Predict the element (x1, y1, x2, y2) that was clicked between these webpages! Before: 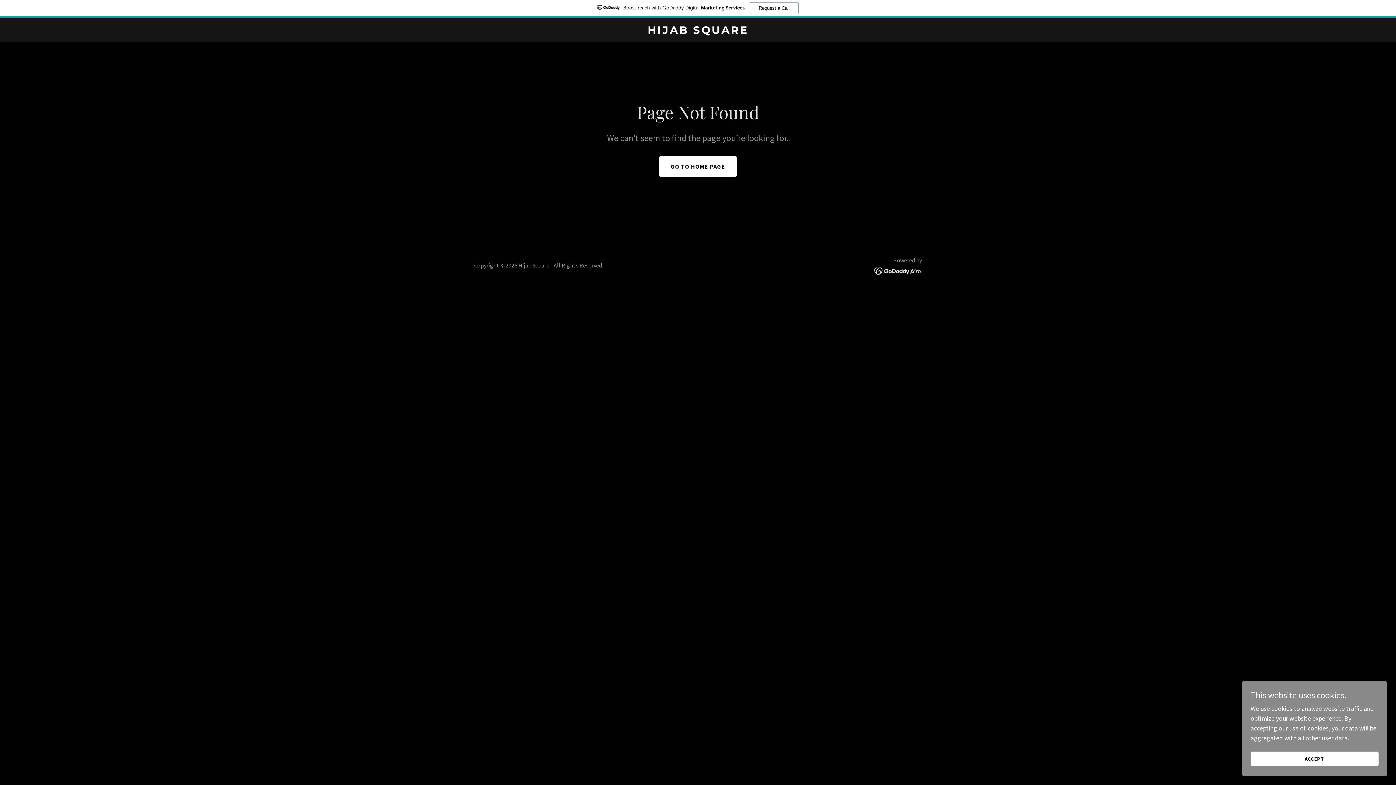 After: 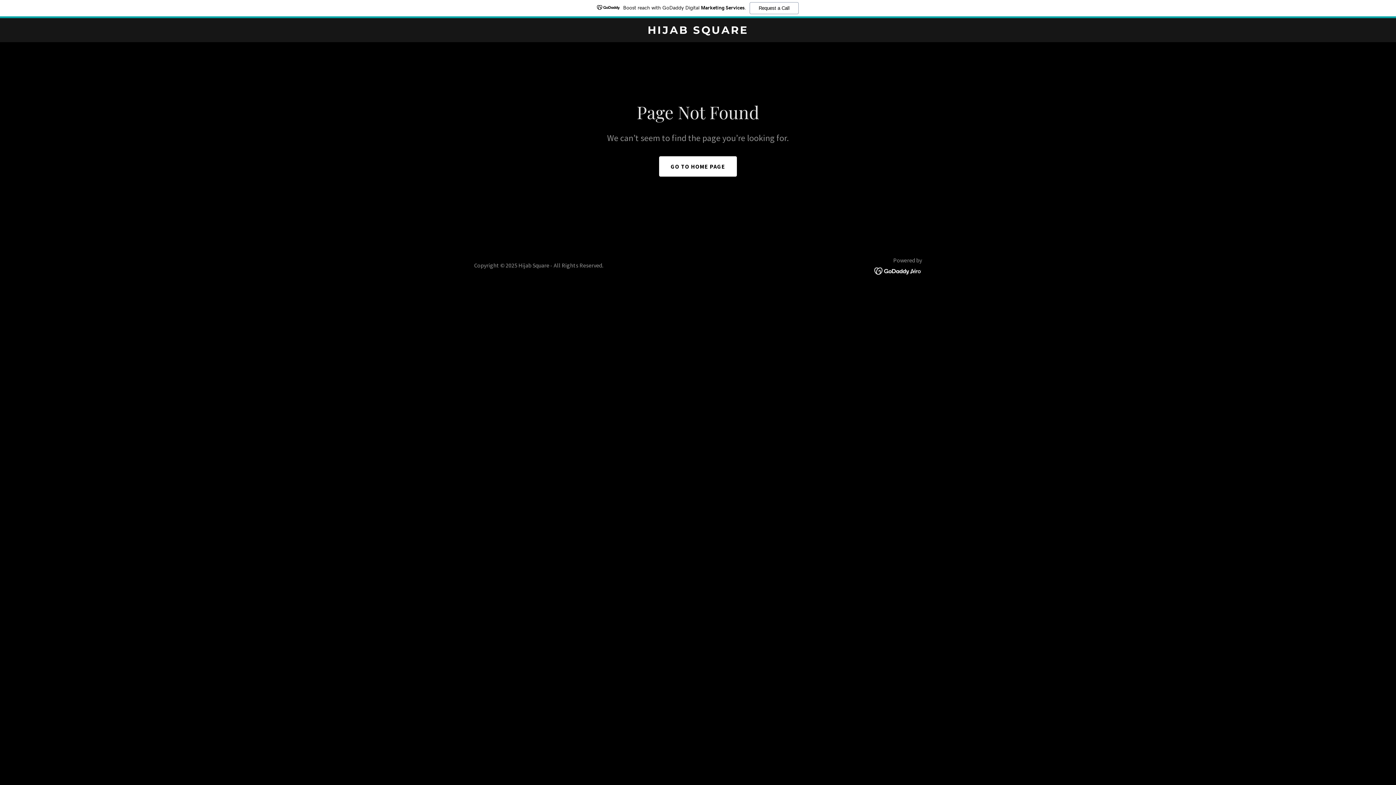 Action: label: ACCEPT bbox: (1250, 752, 1378, 766)